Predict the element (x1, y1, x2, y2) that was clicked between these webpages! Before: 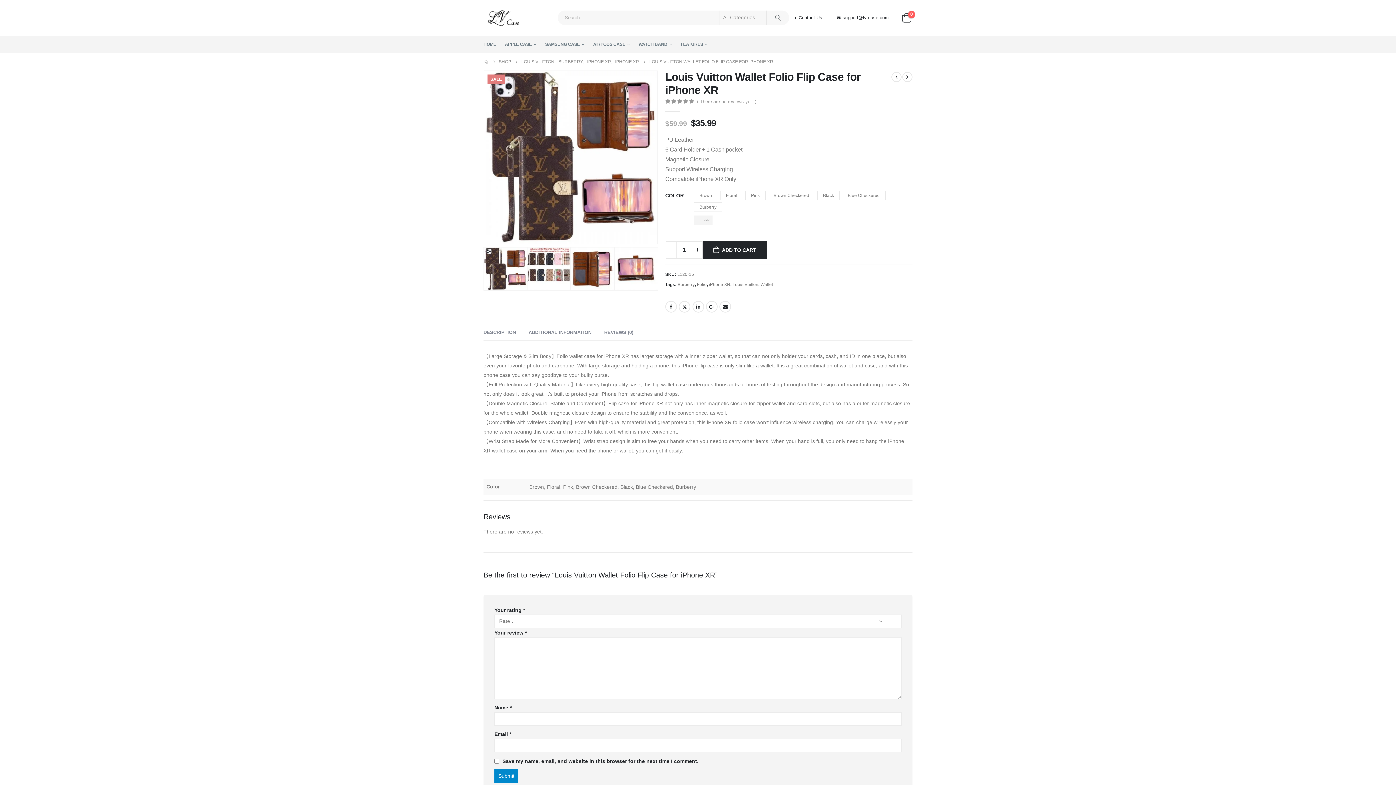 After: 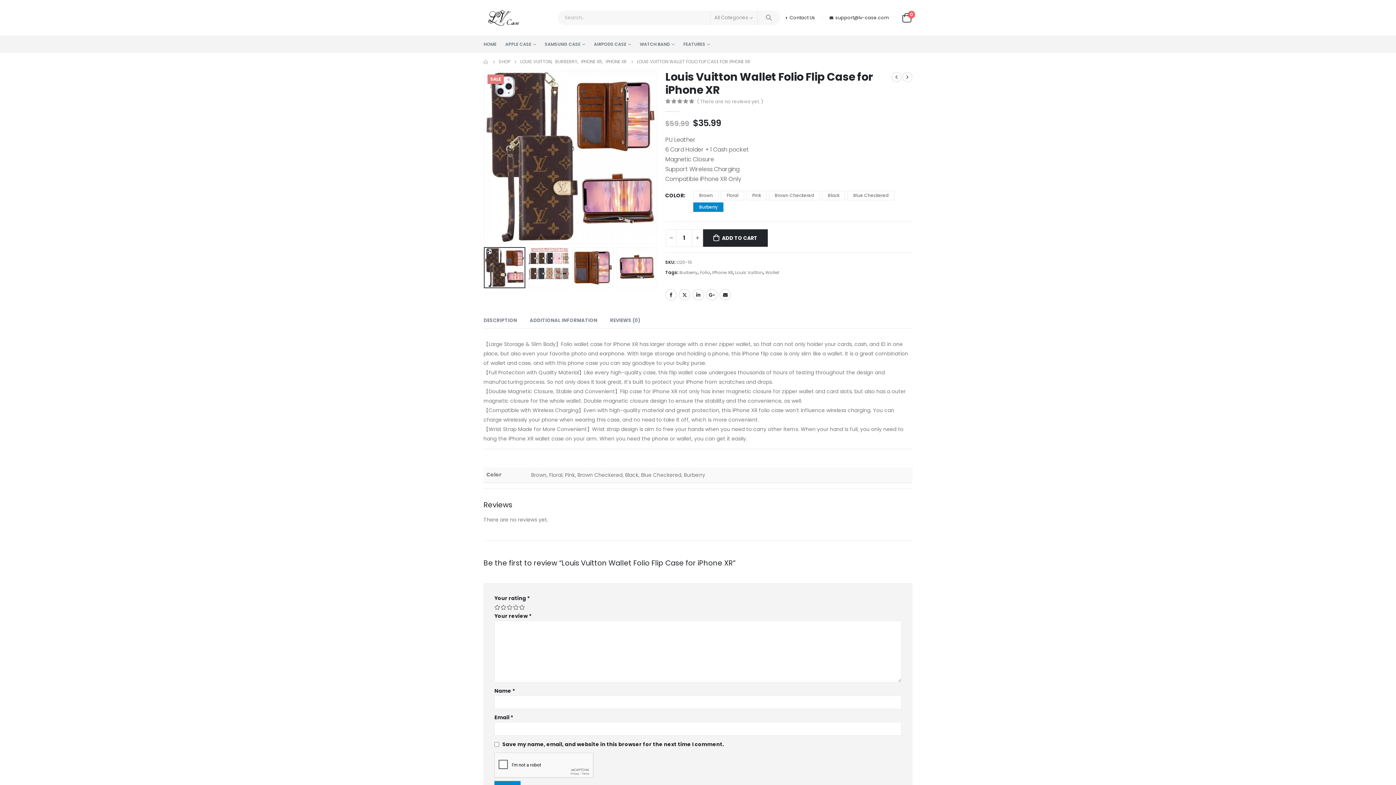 Action: label: Burberry bbox: (693, 202, 722, 211)